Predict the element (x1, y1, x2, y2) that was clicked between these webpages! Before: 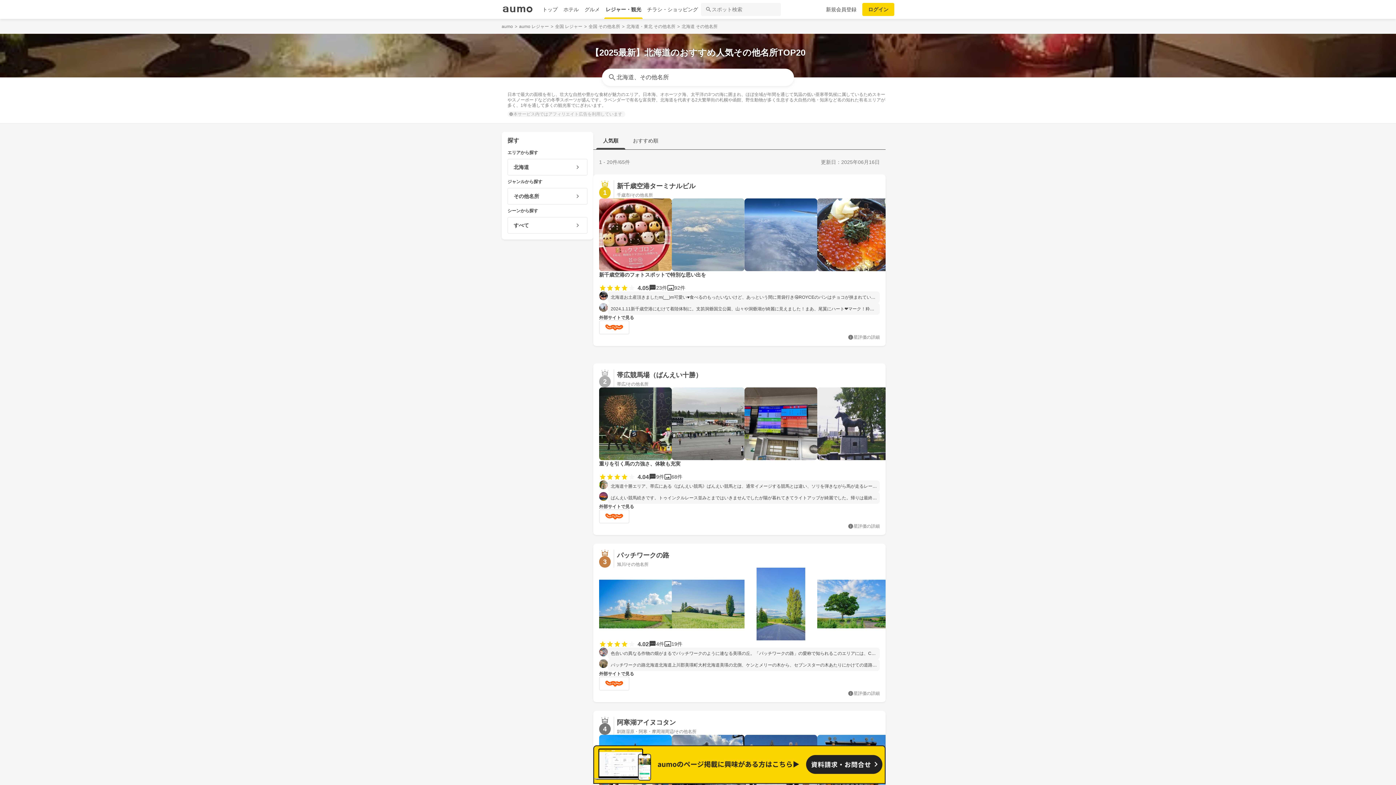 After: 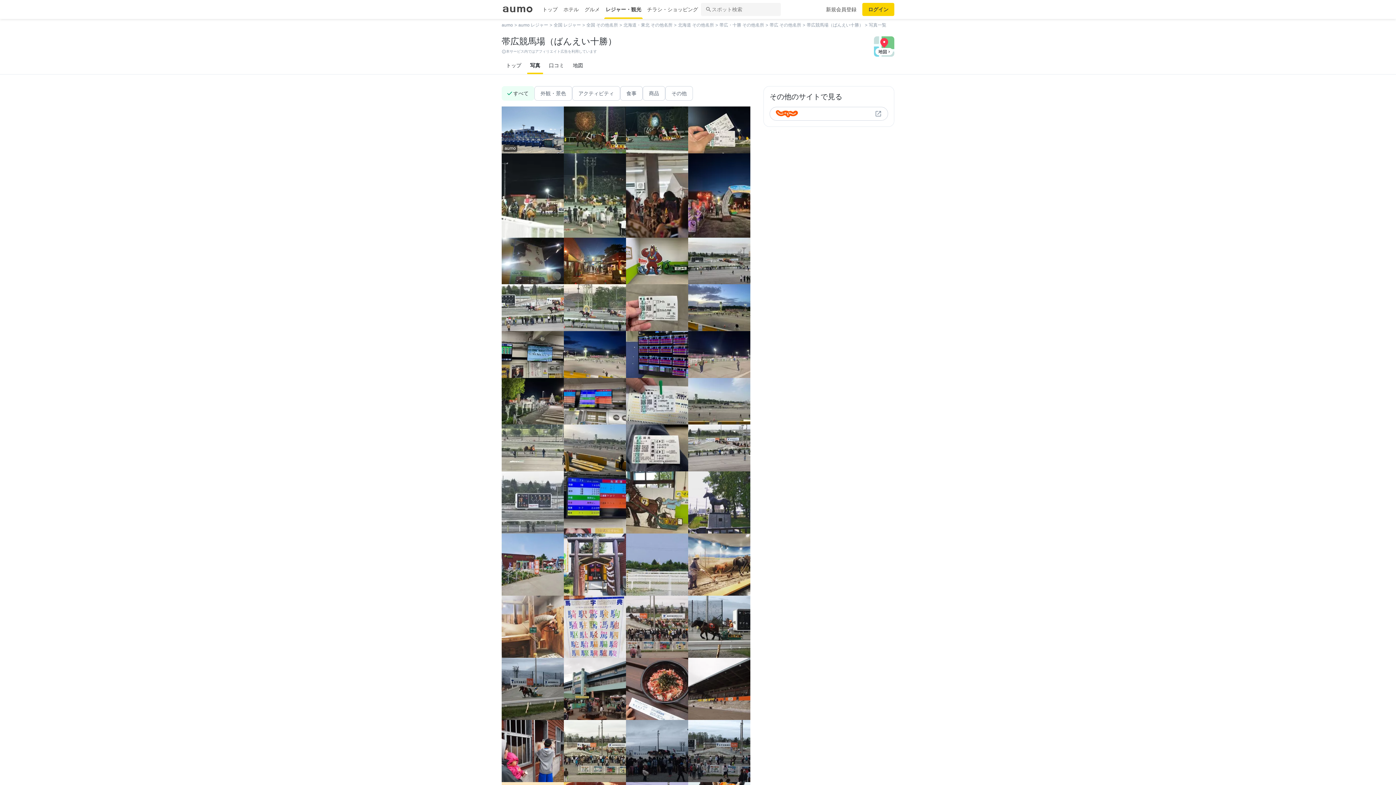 Action: bbox: (817, 387, 890, 460)